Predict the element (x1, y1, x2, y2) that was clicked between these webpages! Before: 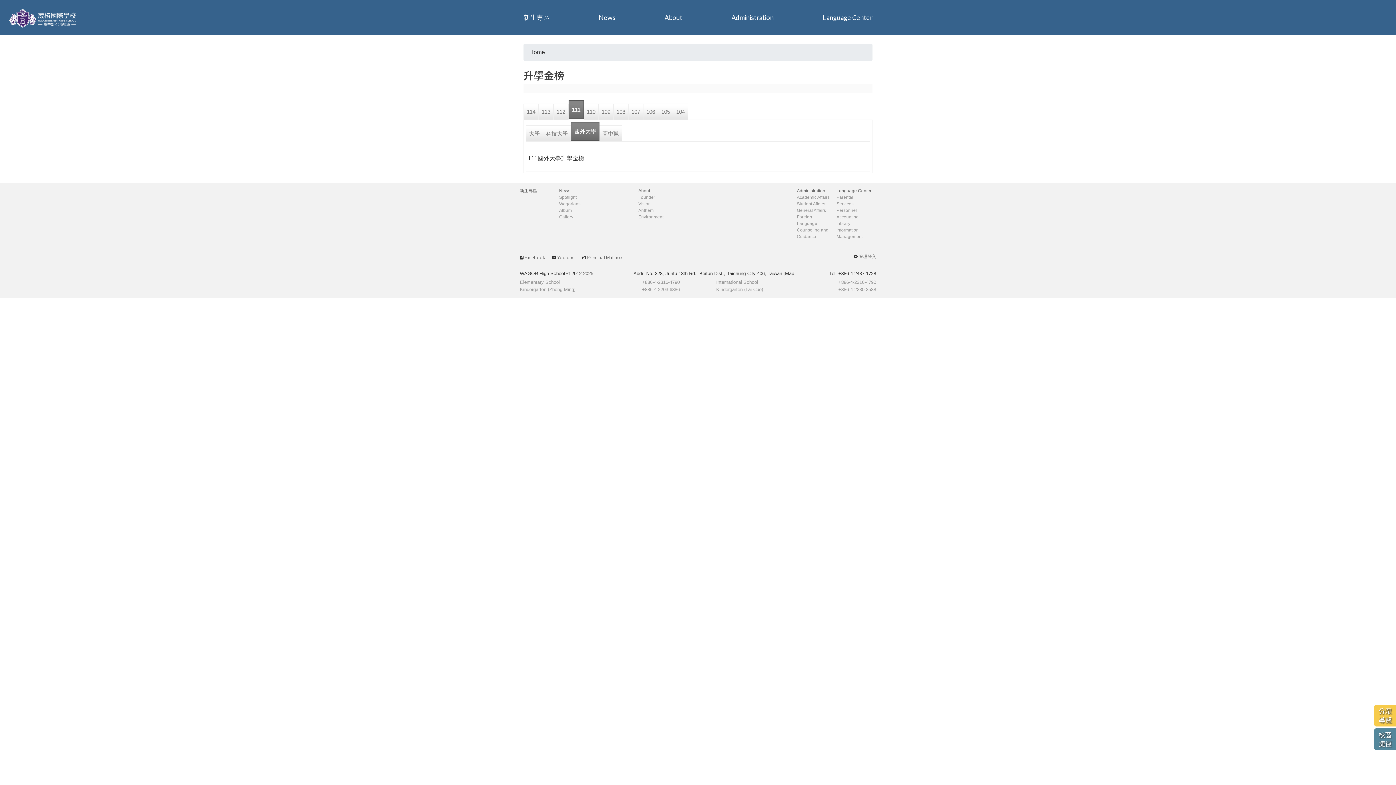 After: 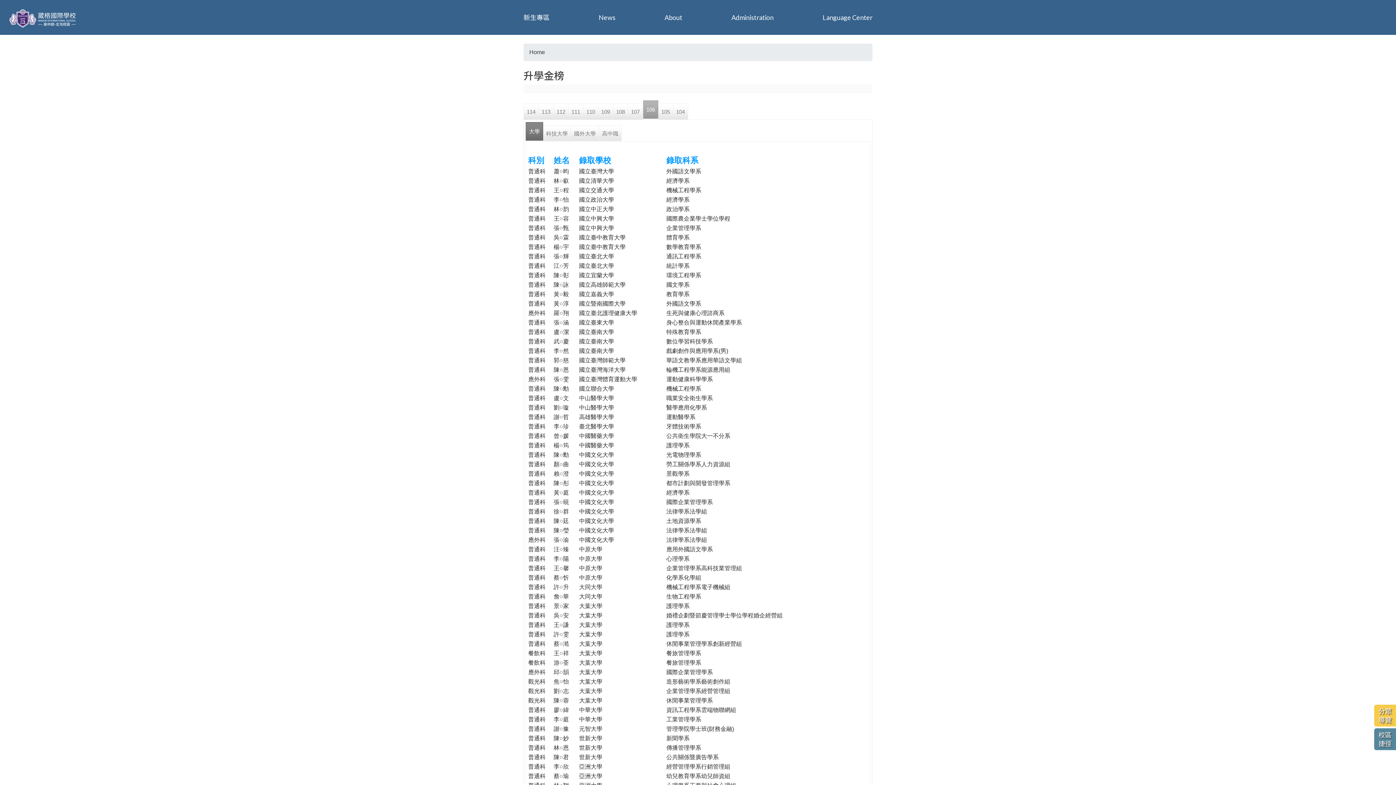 Action: bbox: (643, 103, 658, 119) label: 106